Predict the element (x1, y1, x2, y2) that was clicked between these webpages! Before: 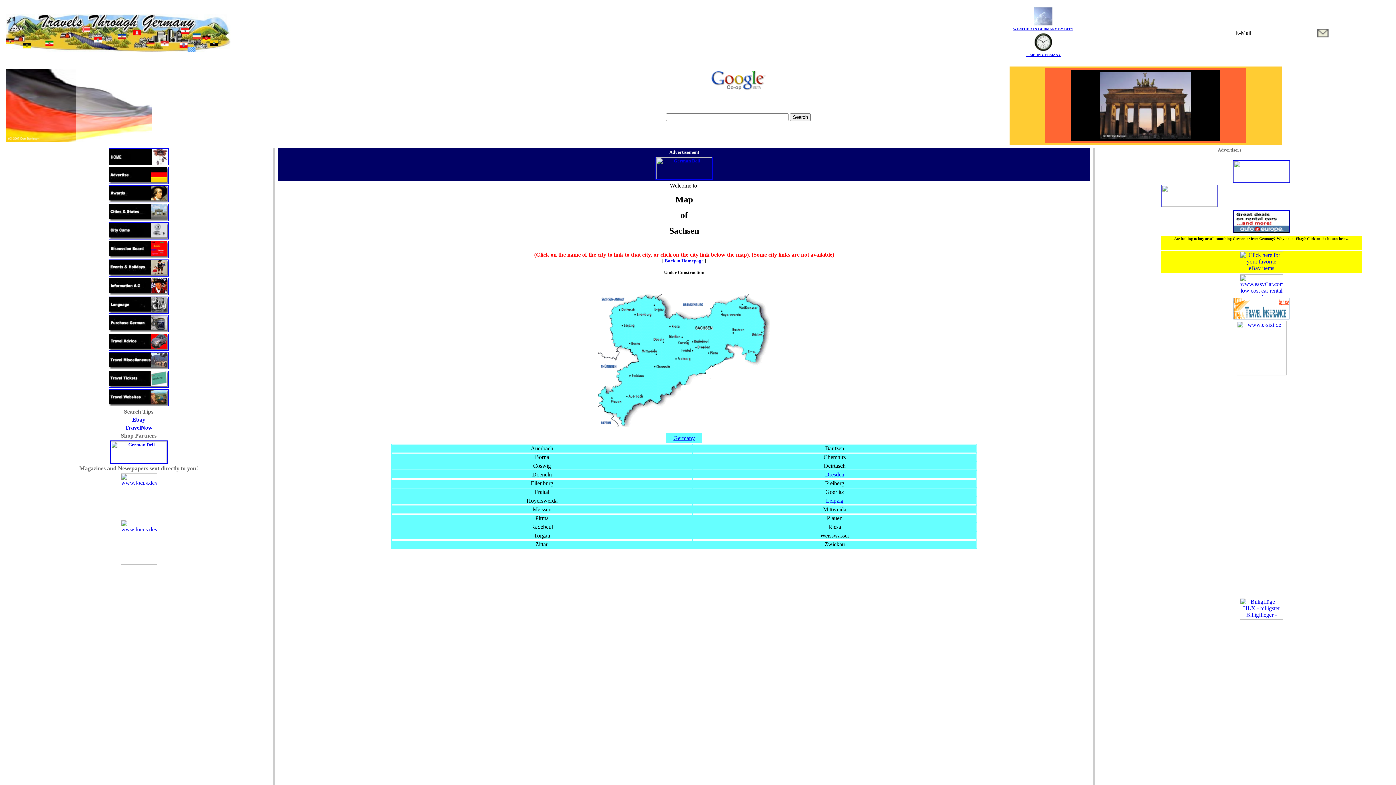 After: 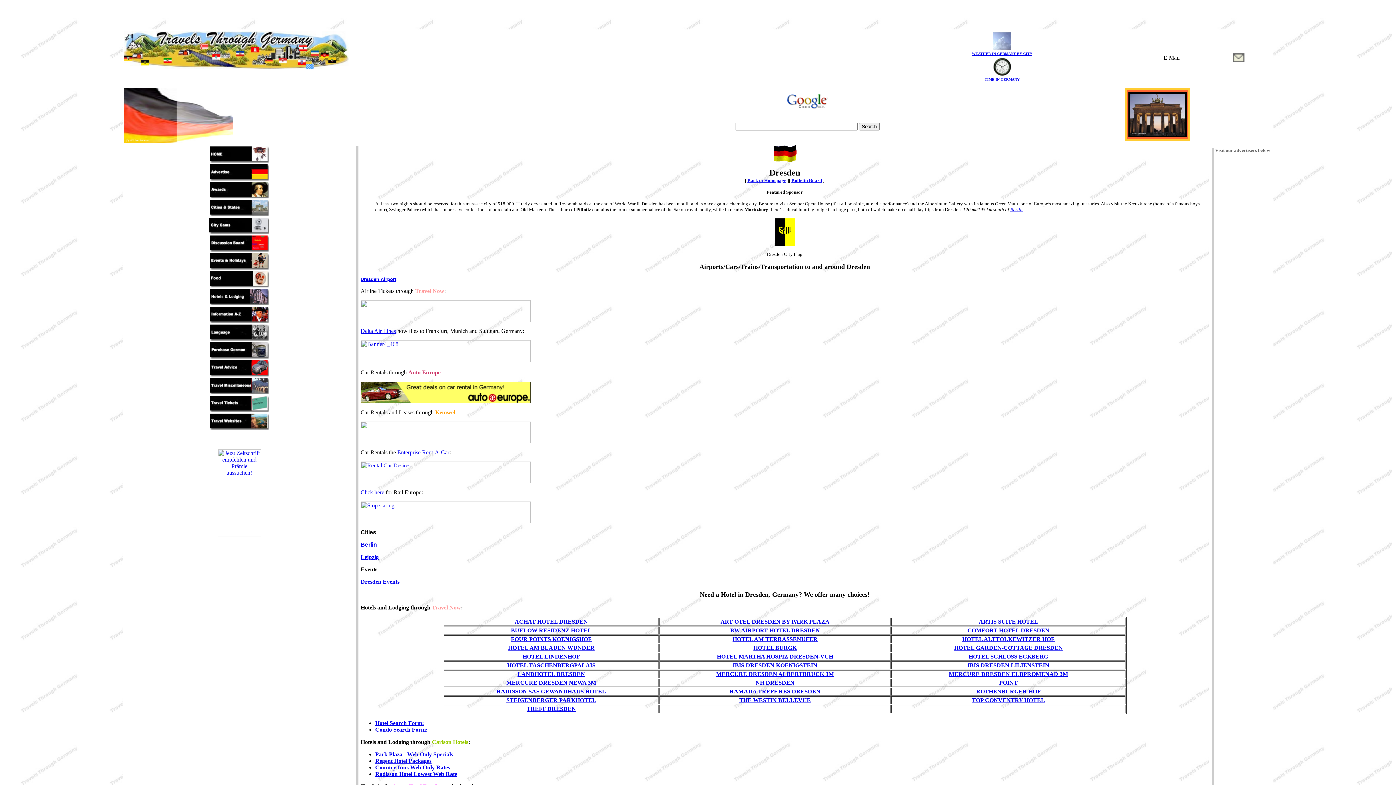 Action: bbox: (825, 471, 844, 477) label: Dresden